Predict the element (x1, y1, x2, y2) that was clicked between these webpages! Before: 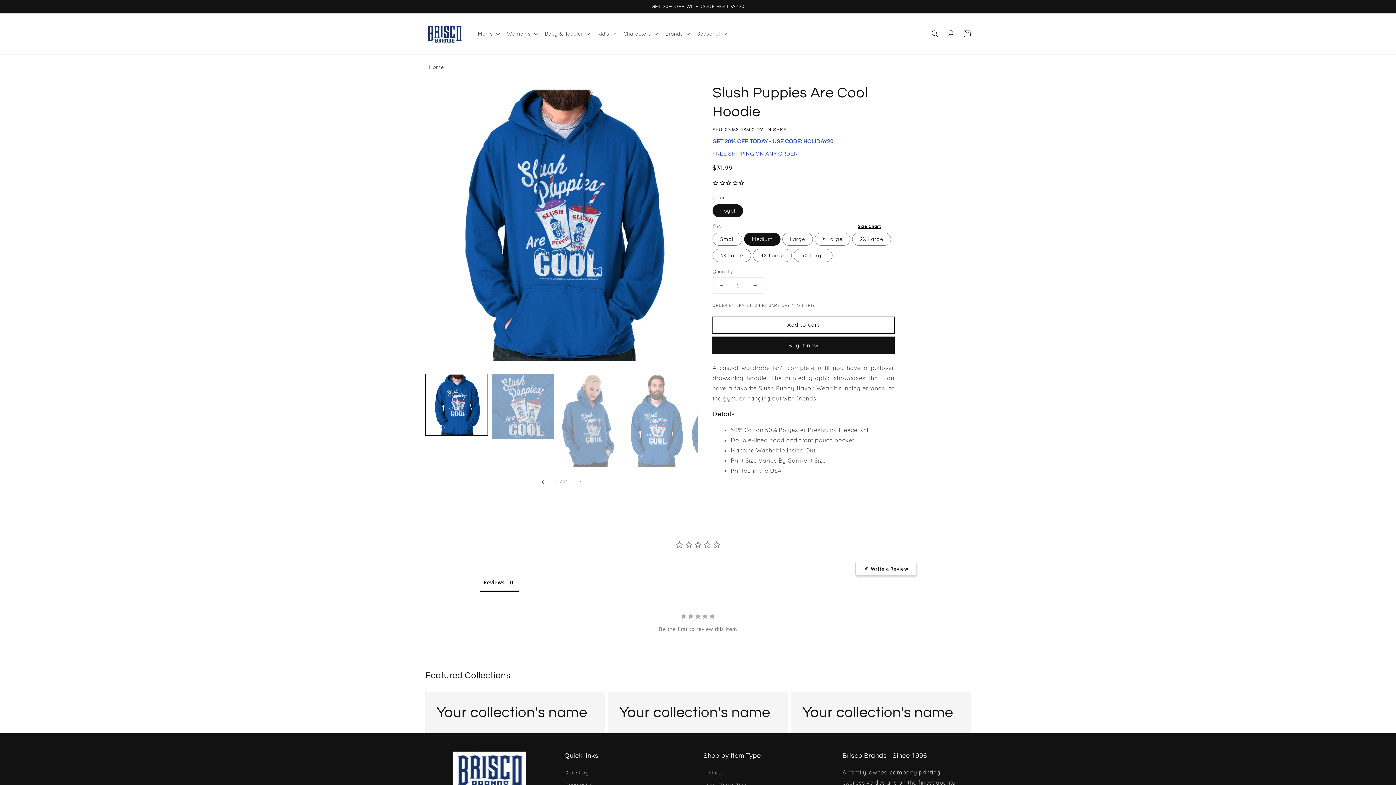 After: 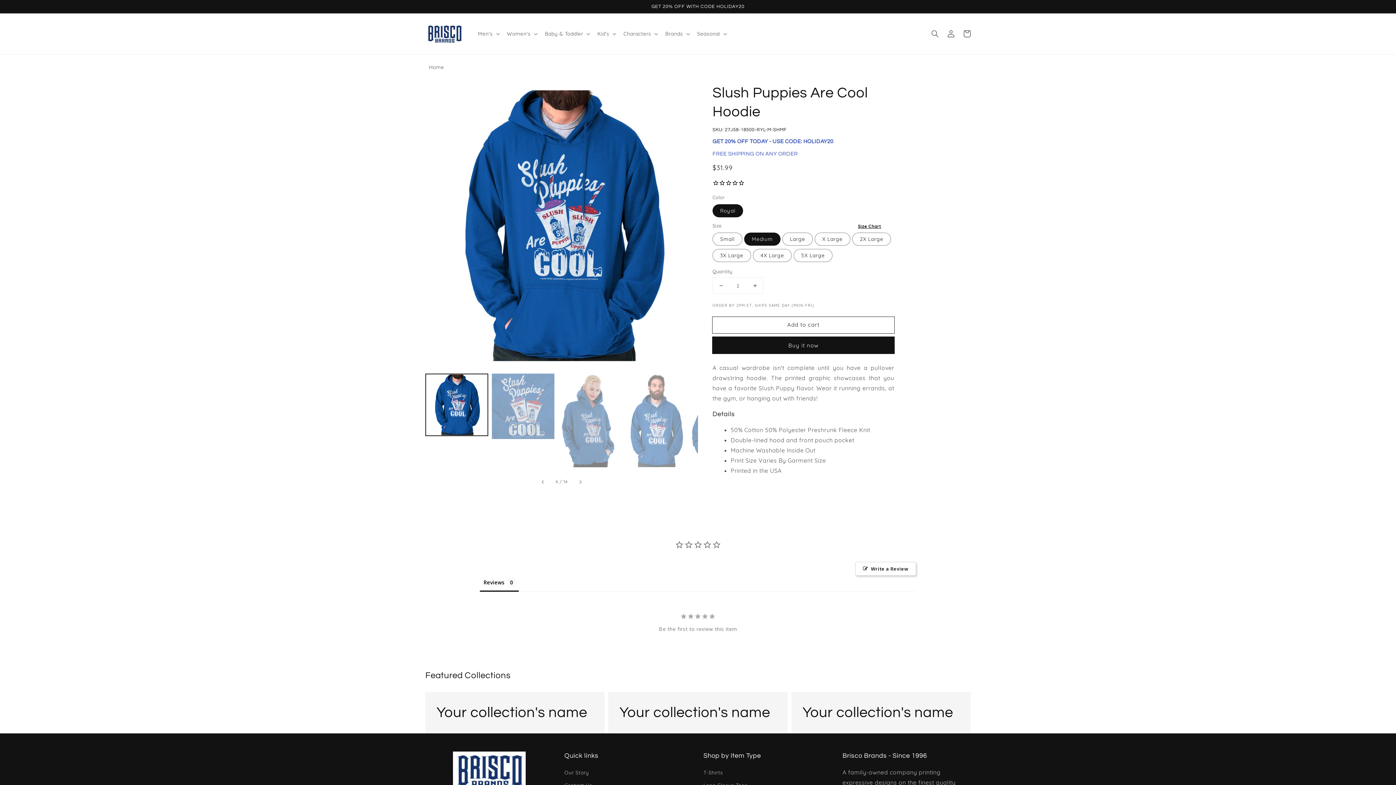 Action: bbox: (713, 277, 729, 293) label: Decrease quantity for Slush Puppies Are Cool Hoodie